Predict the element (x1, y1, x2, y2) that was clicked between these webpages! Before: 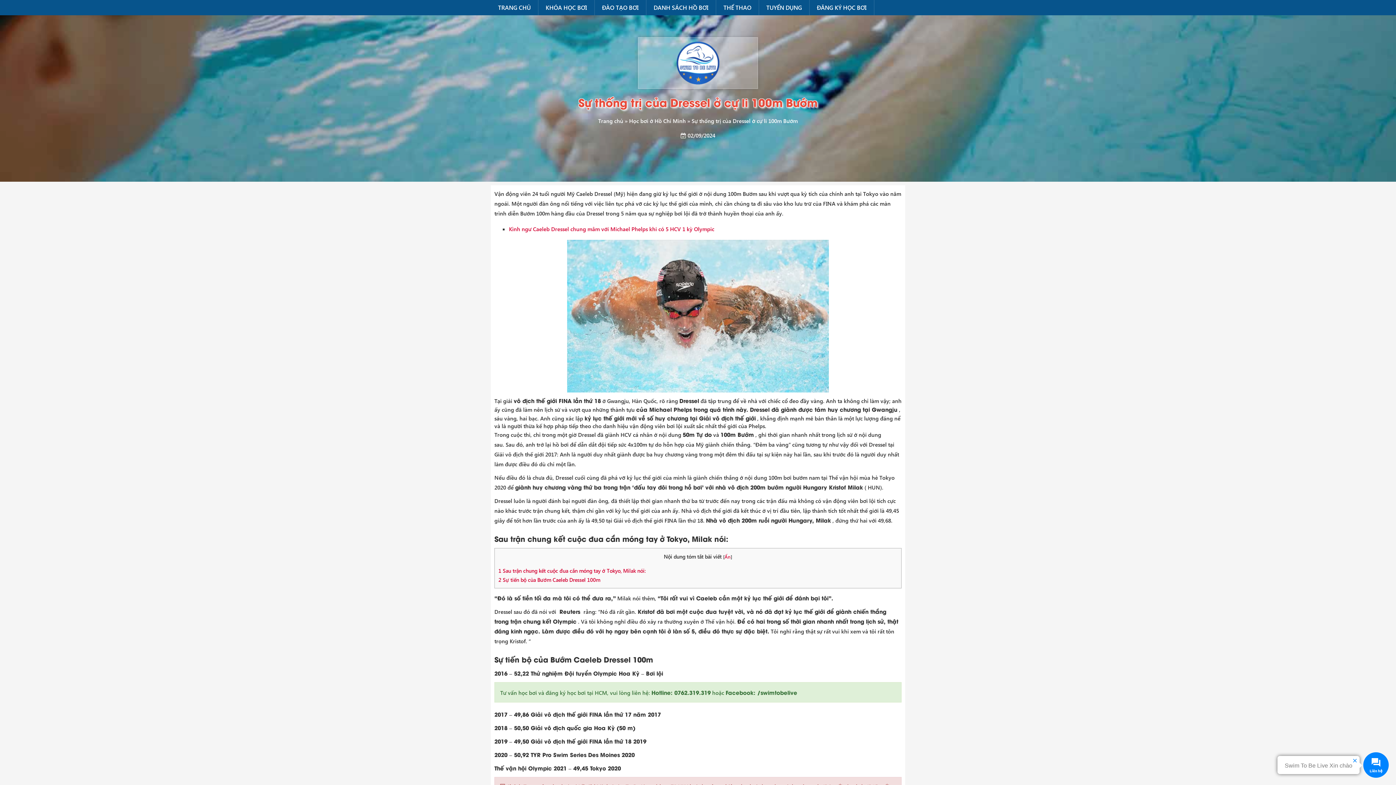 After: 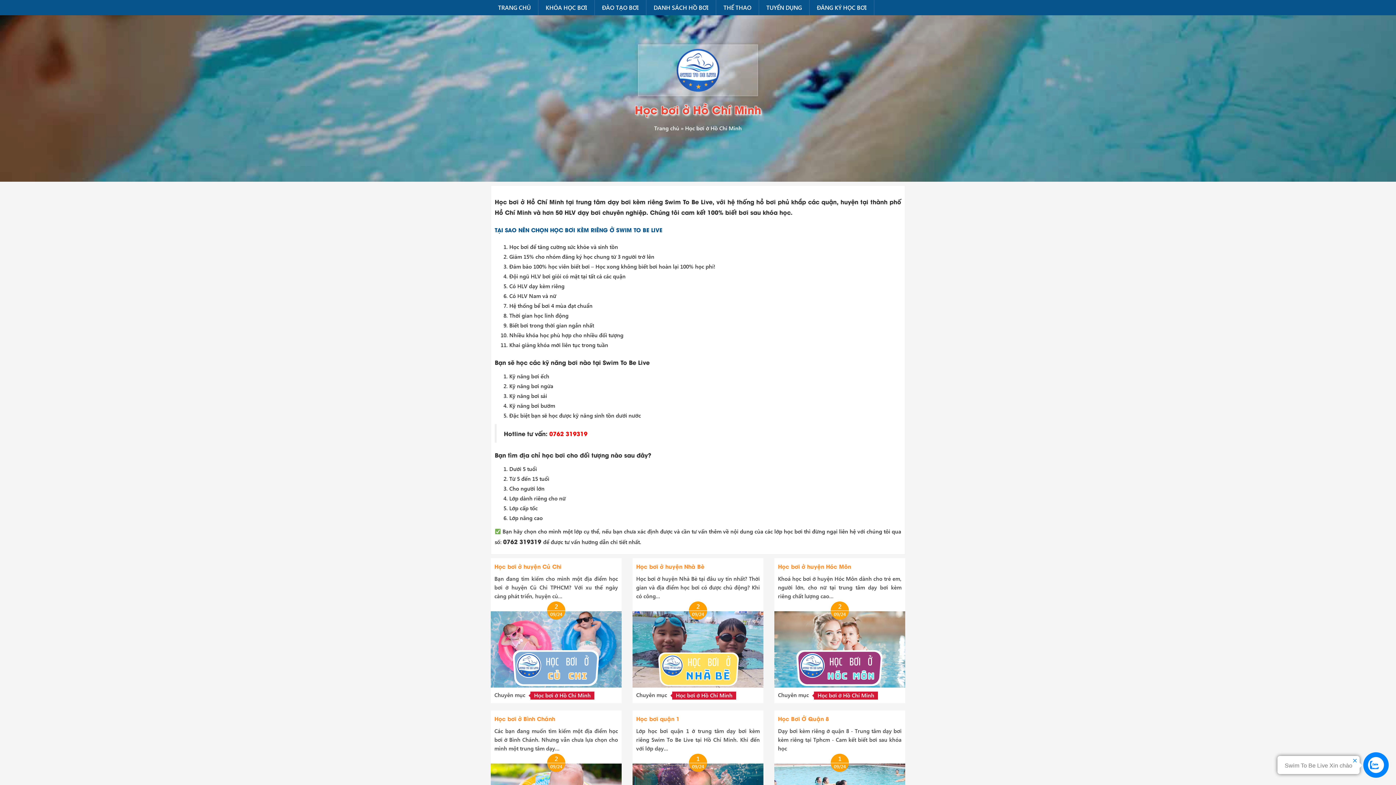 Action: label: Học bơi ở Hồ Chí Minh bbox: (629, 117, 686, 124)